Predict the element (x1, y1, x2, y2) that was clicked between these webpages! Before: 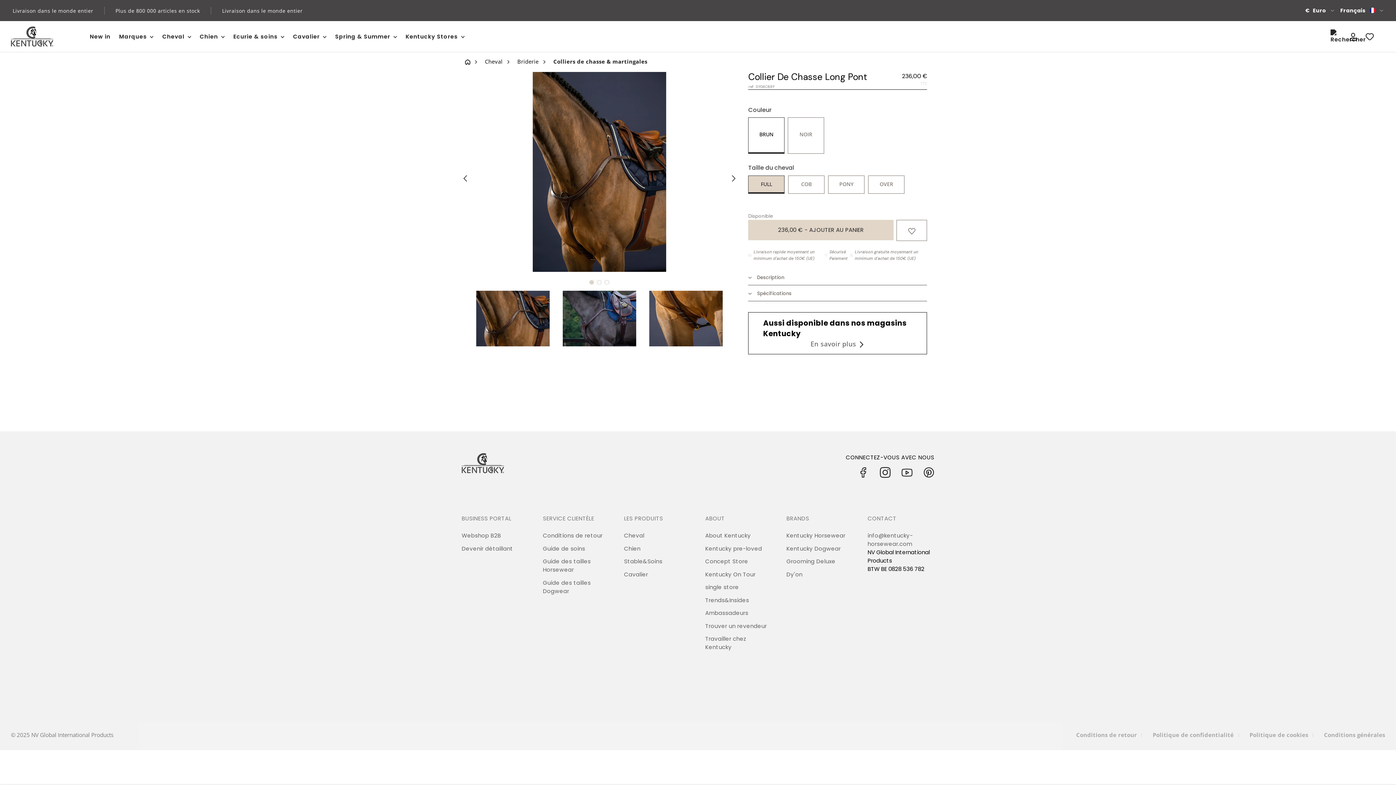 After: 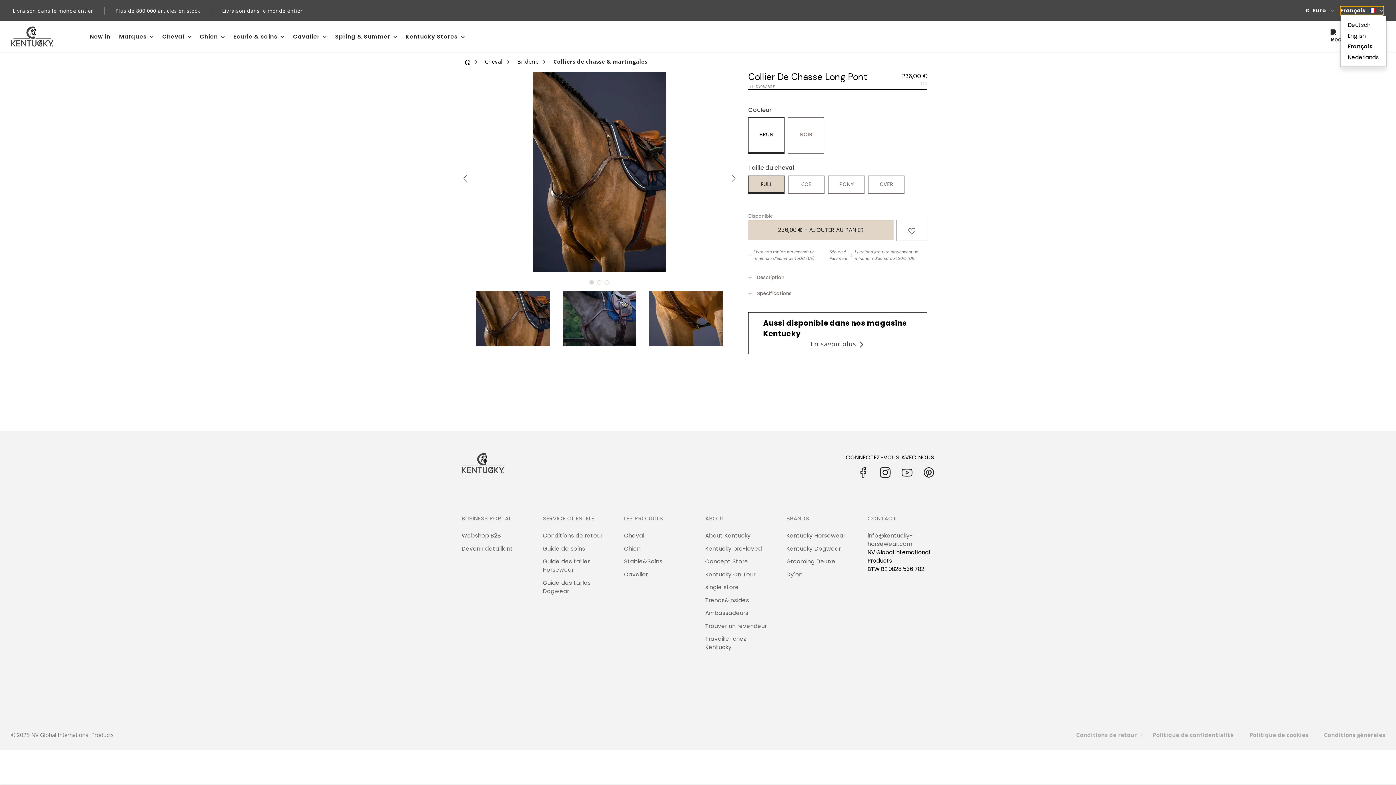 Action: label: Français  bbox: (1340, 6, 1383, 14)